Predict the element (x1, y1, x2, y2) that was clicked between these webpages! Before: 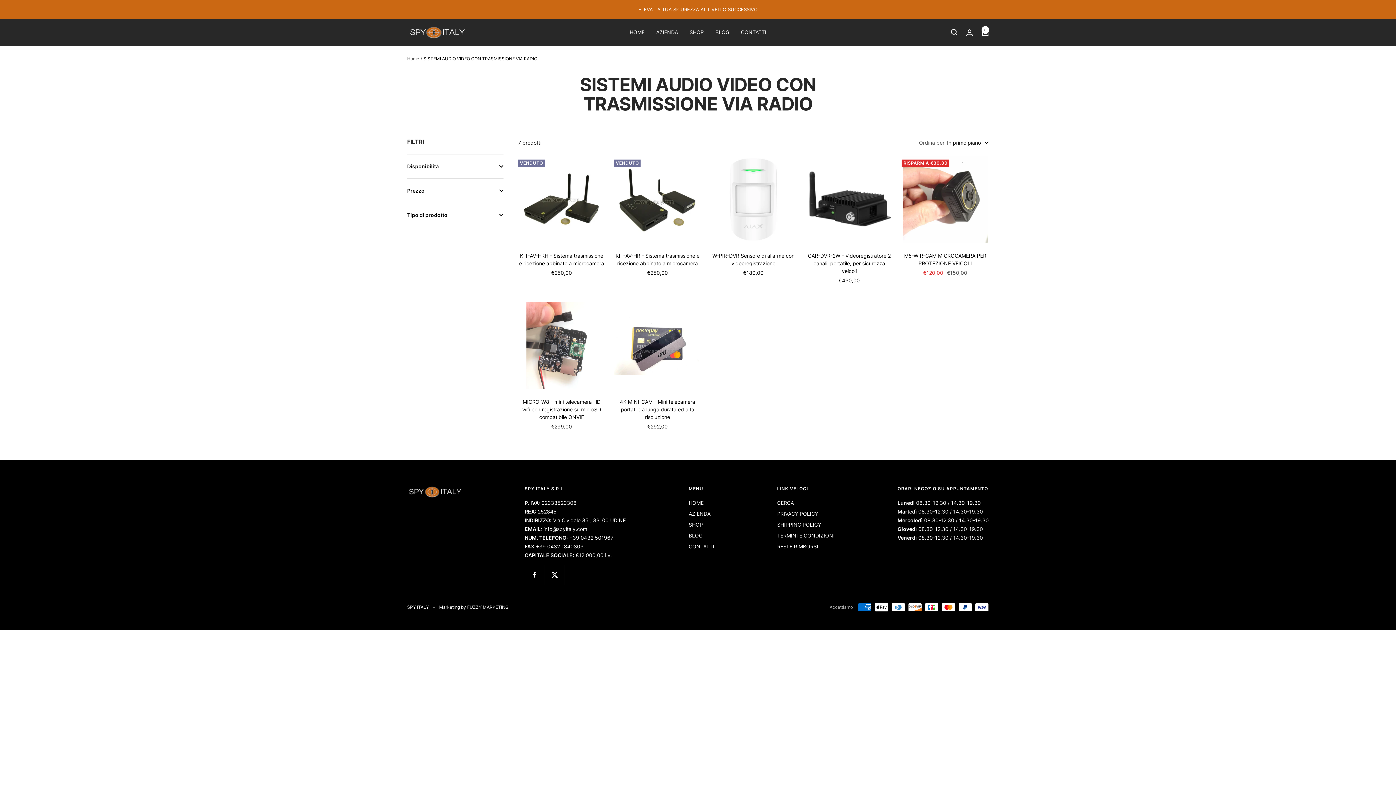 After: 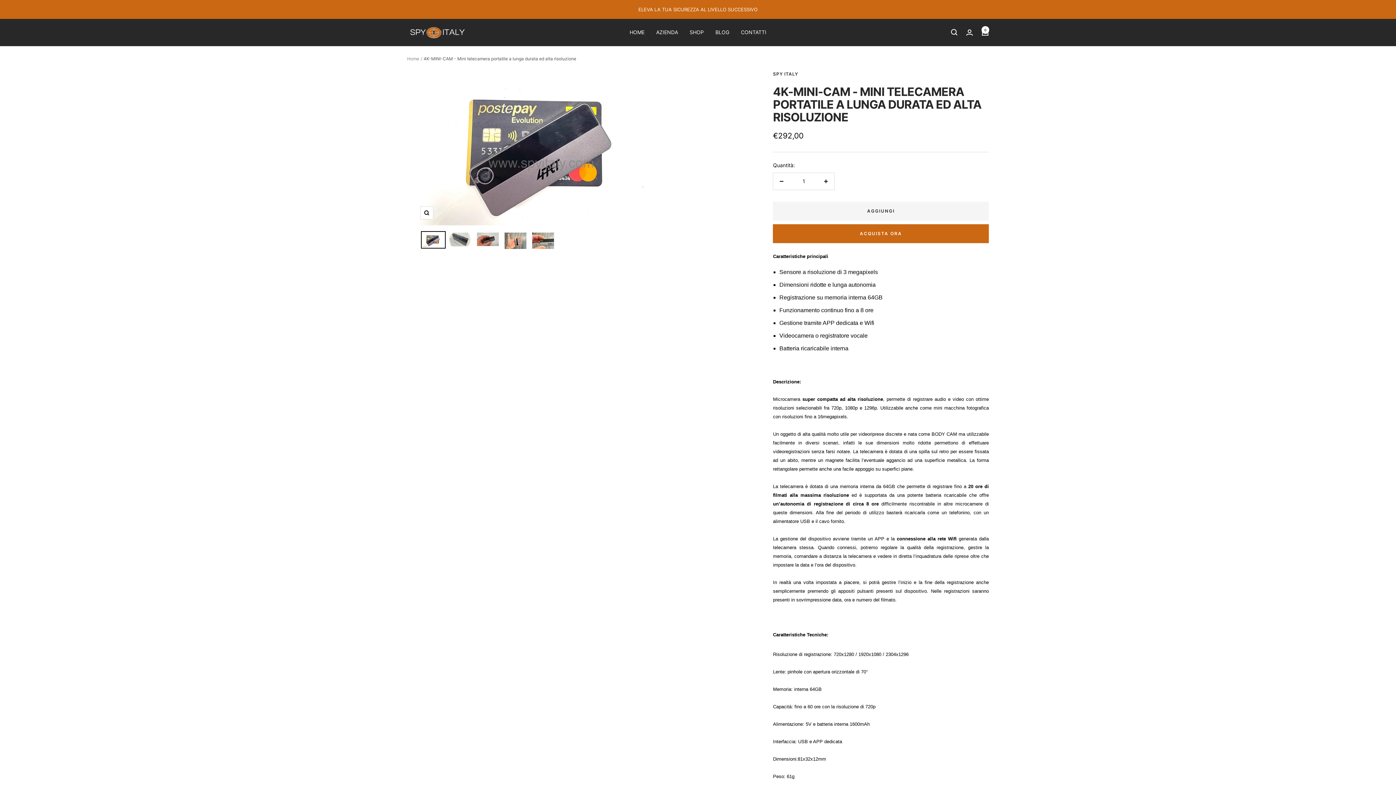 Action: bbox: (614, 302, 701, 389)